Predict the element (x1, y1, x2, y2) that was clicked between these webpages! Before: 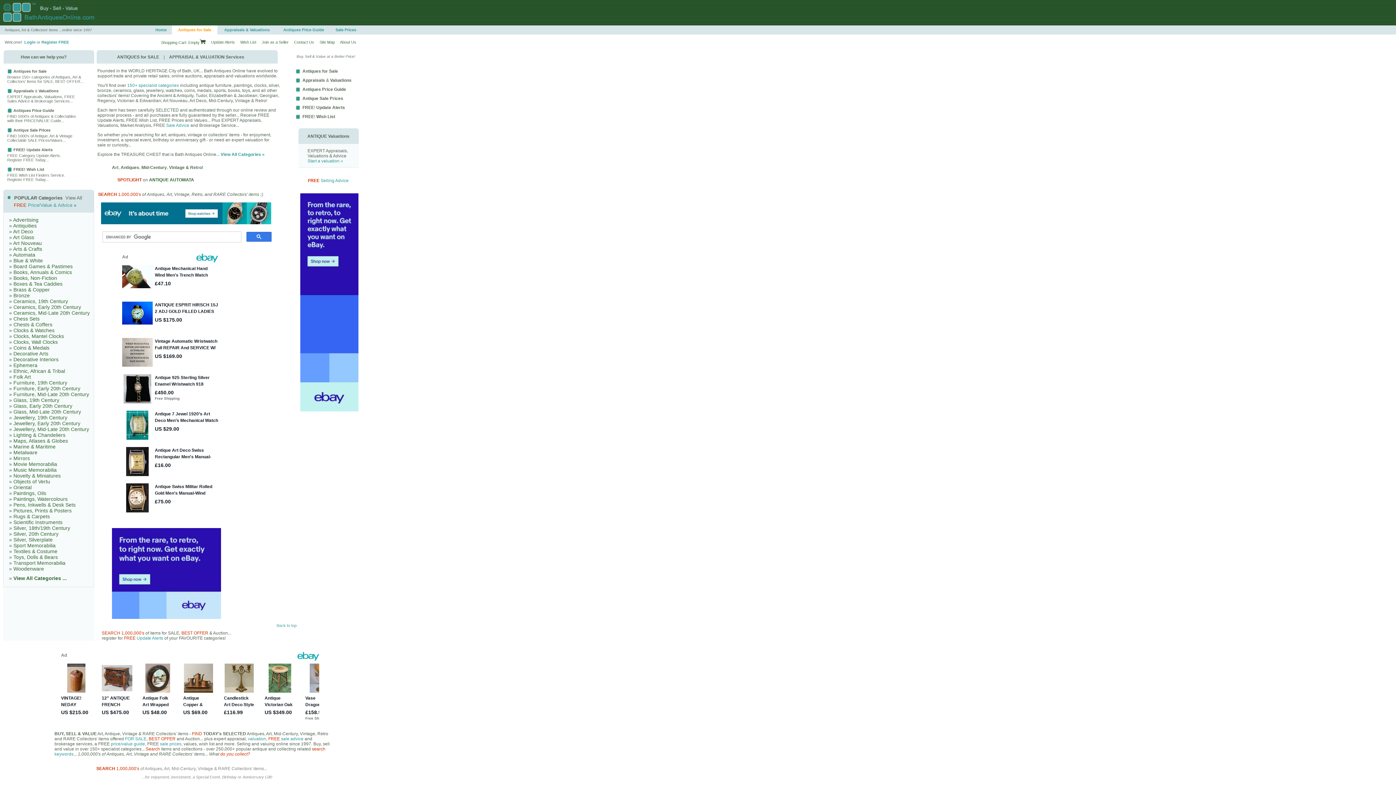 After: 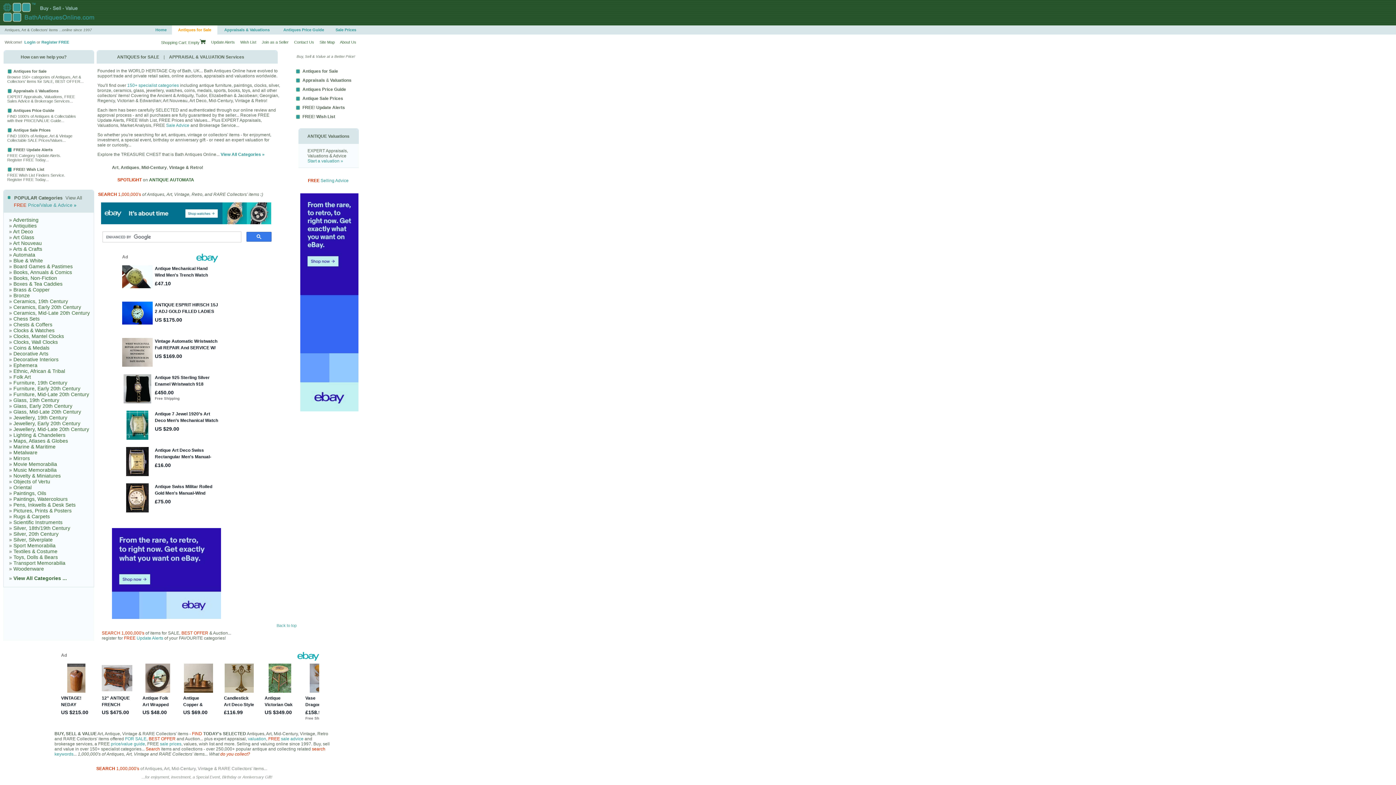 Action: bbox: (101, 219, 271, 225)